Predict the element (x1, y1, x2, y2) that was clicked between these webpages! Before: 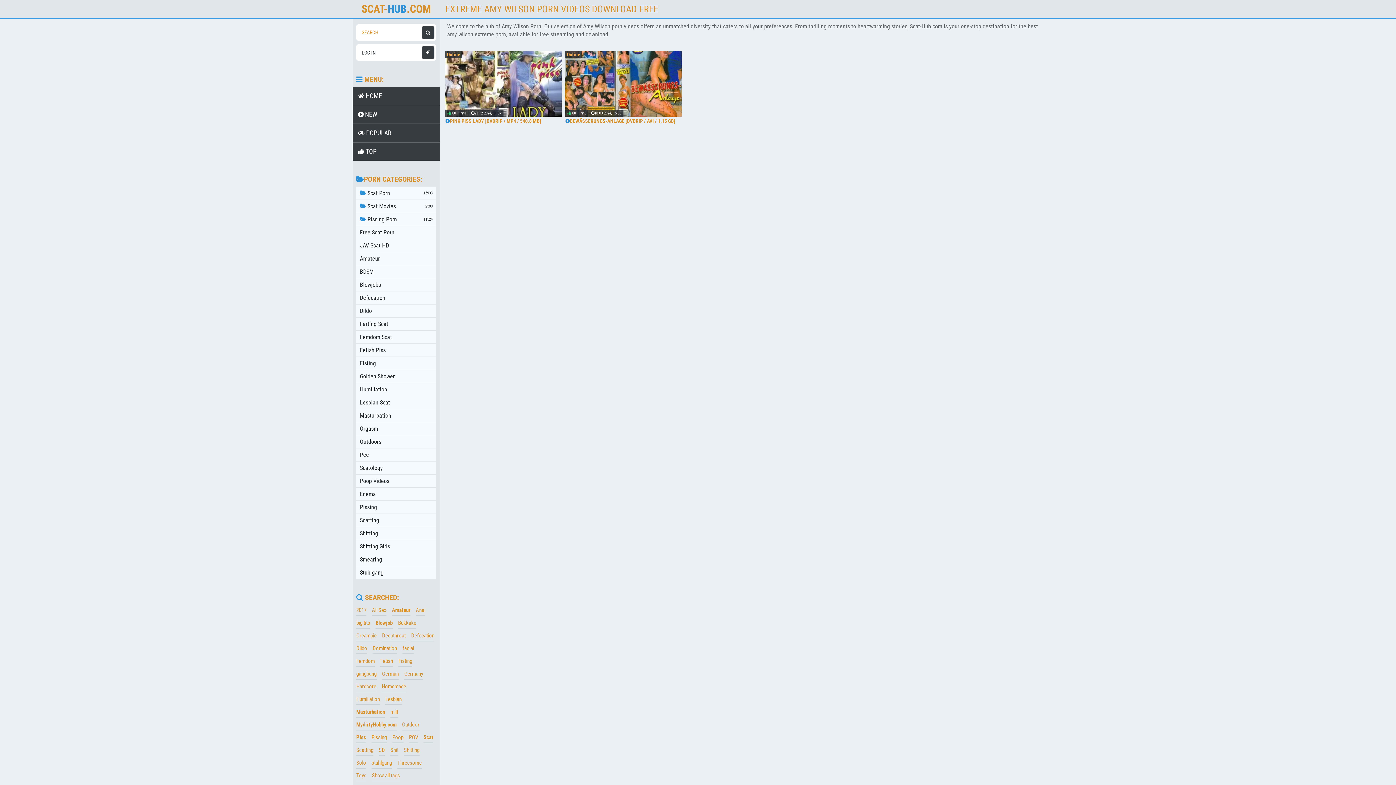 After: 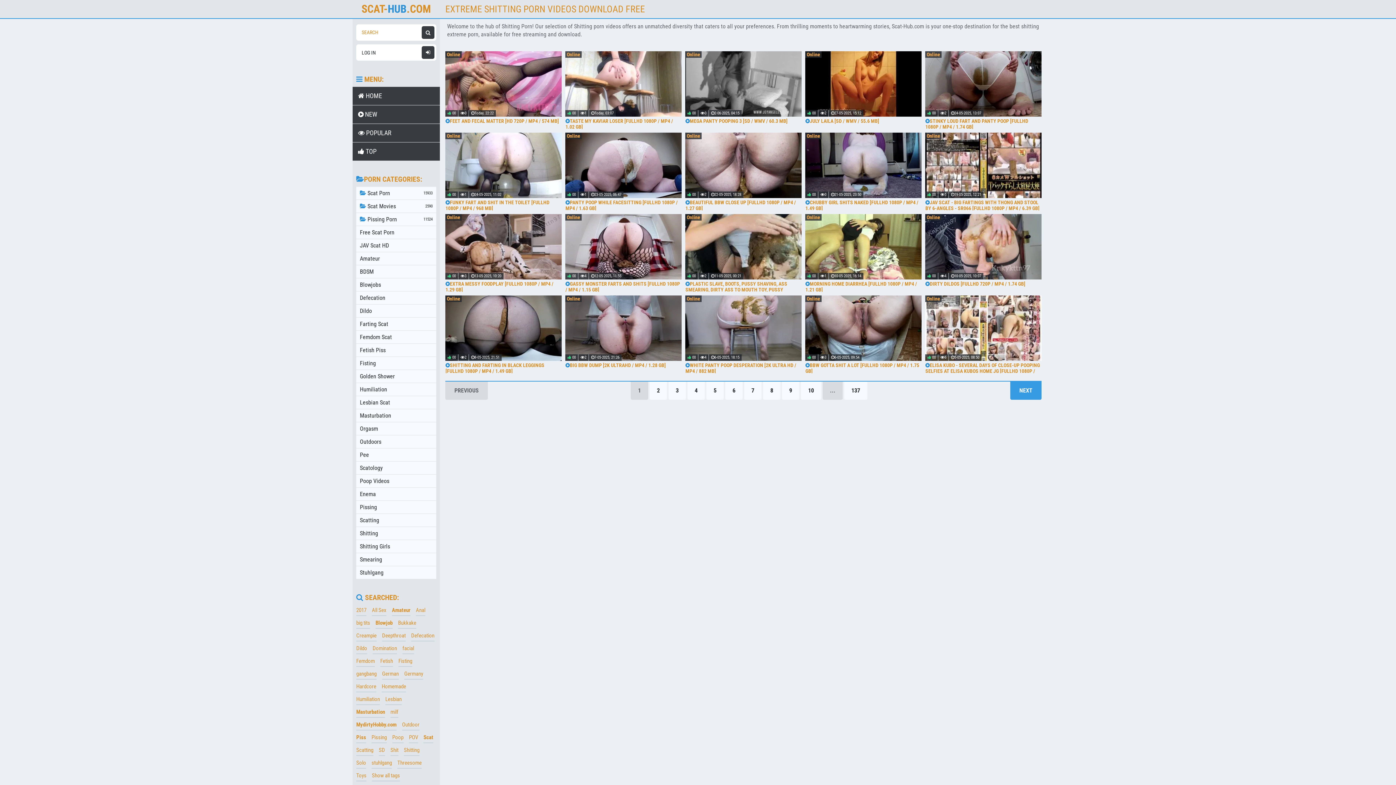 Action: label: Shitting bbox: (356, 527, 436, 540)